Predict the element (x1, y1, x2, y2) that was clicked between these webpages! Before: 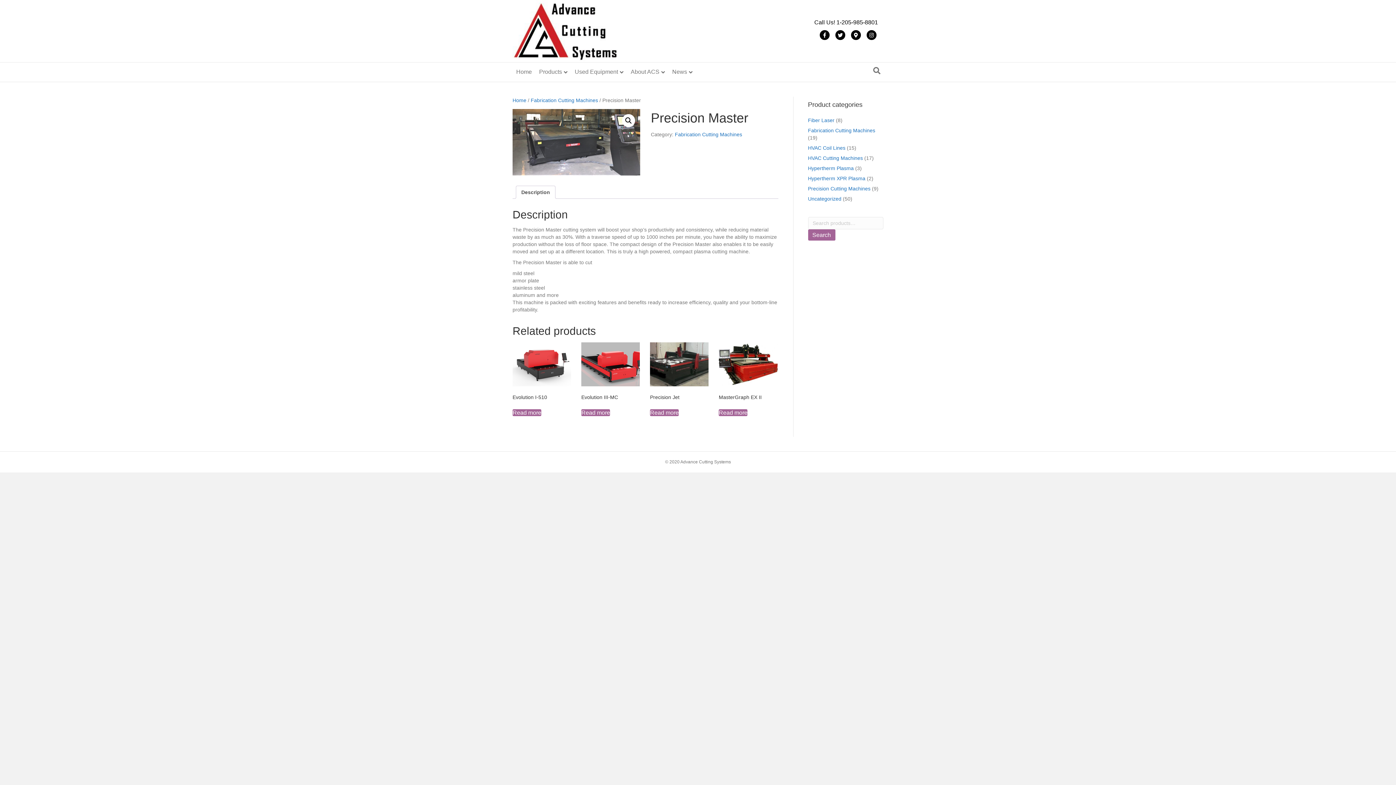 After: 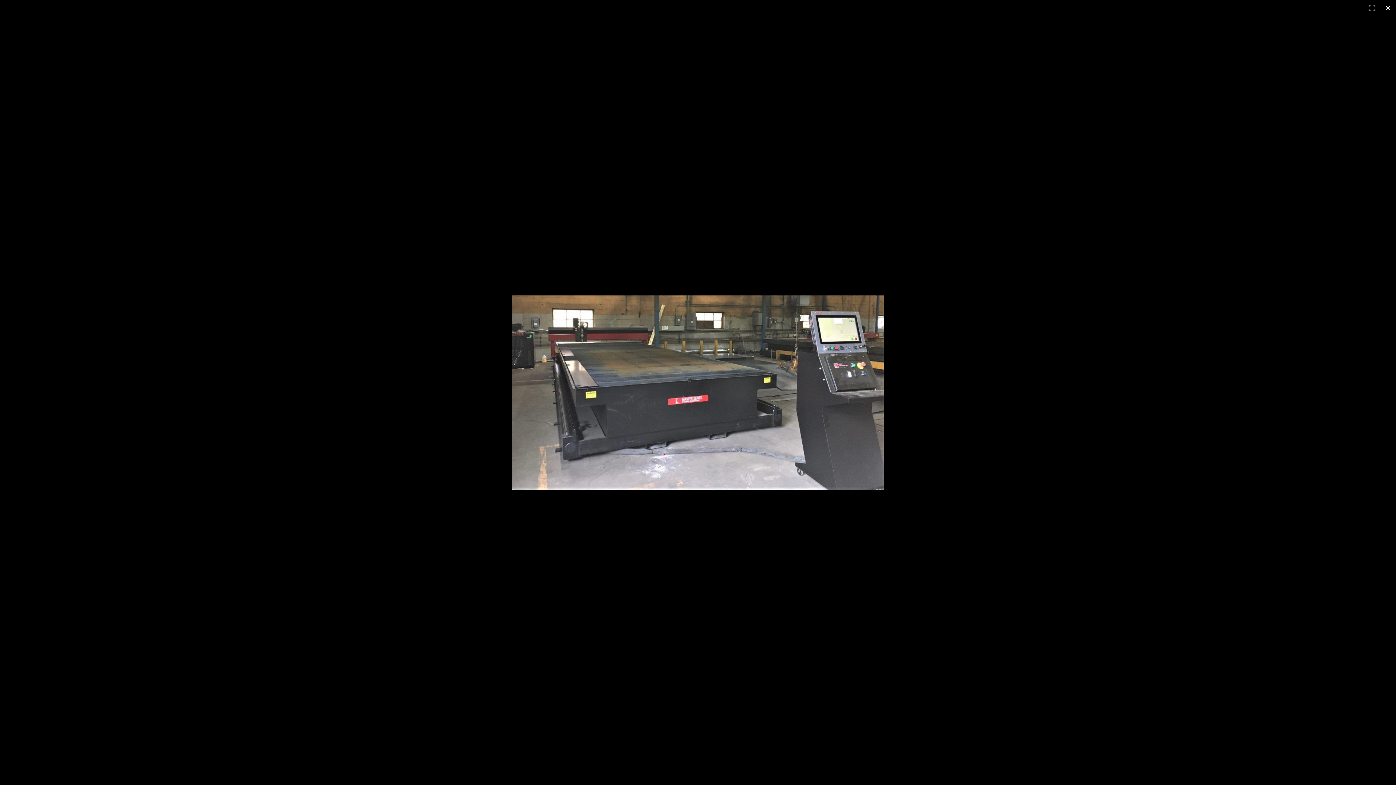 Action: label: View full-screen image gallery bbox: (622, 114, 635, 127)